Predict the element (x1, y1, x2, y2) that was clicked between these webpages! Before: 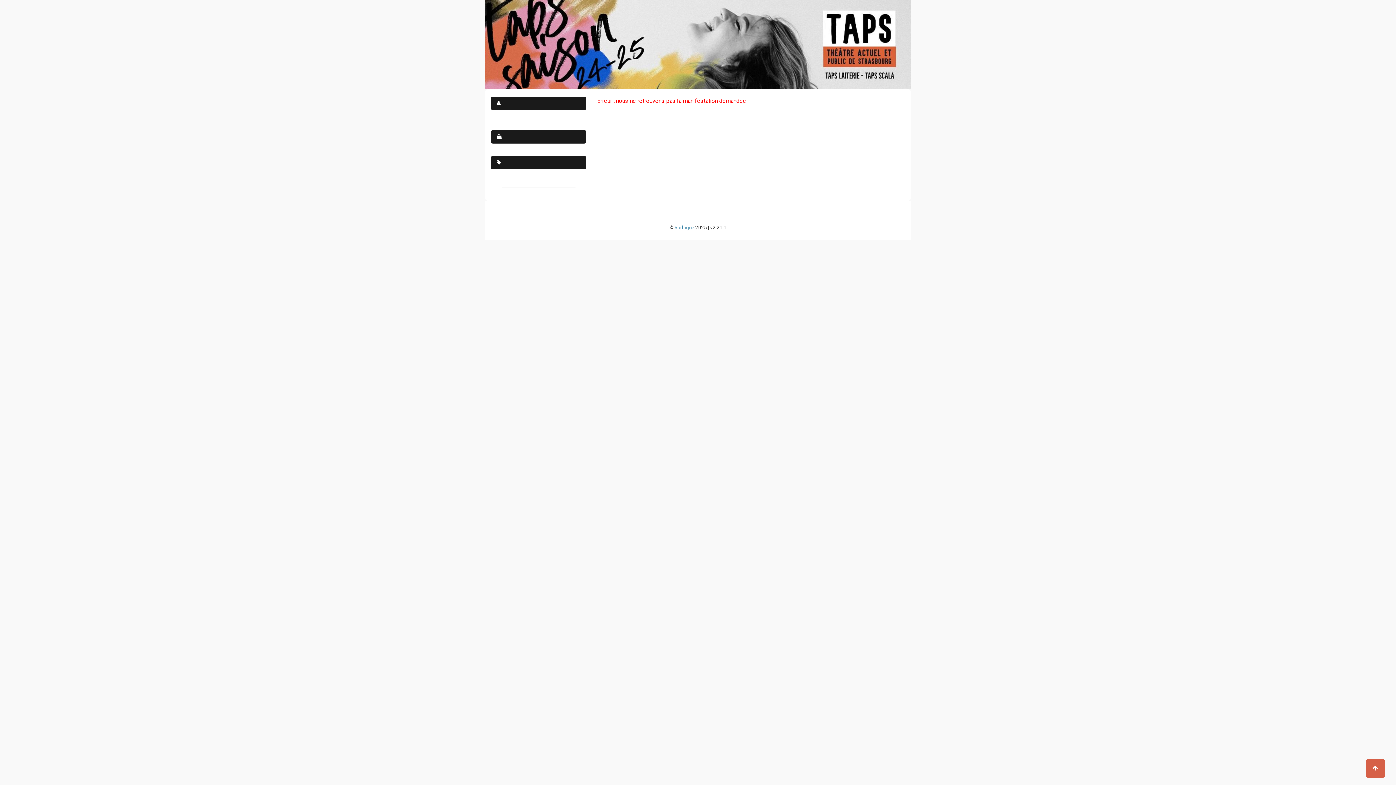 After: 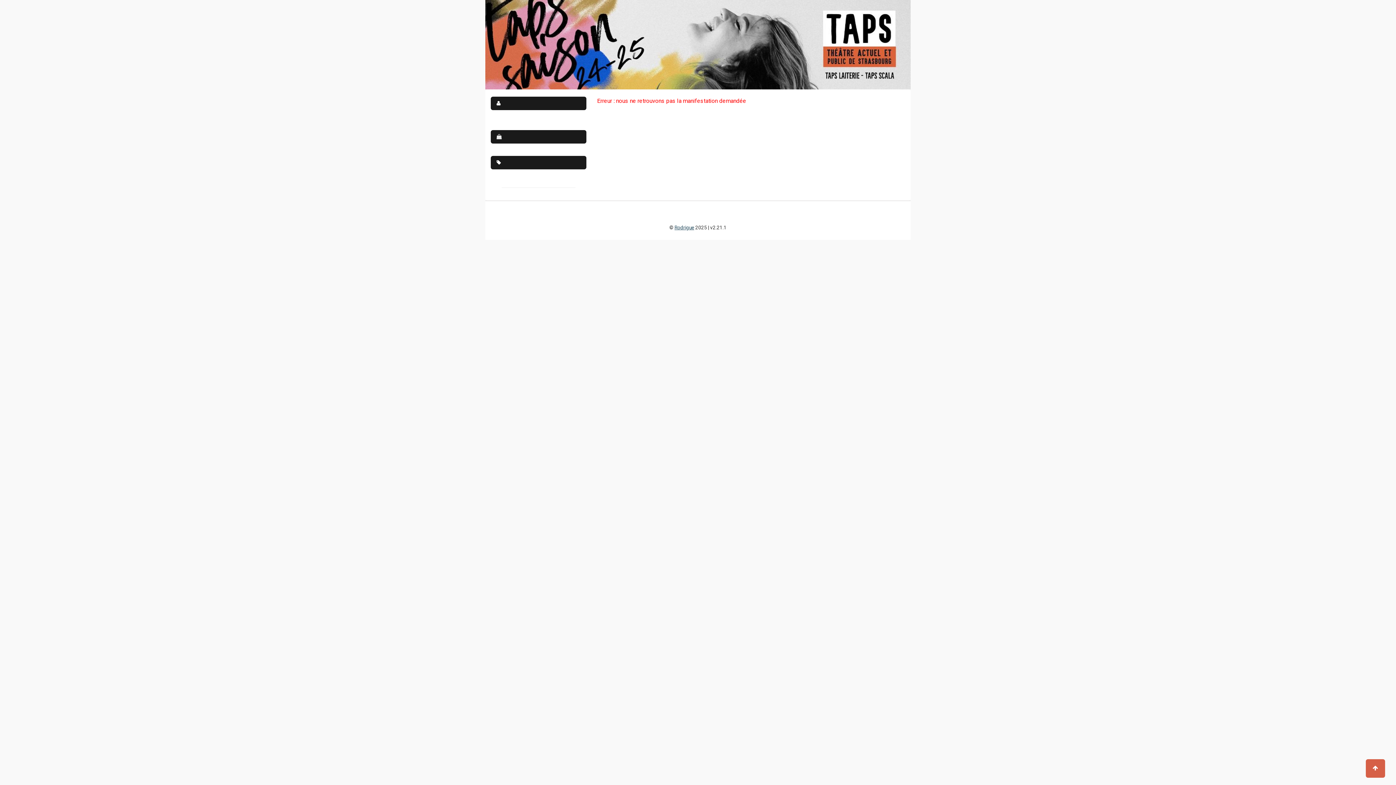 Action: label: Rodrigue bbox: (674, 224, 694, 230)